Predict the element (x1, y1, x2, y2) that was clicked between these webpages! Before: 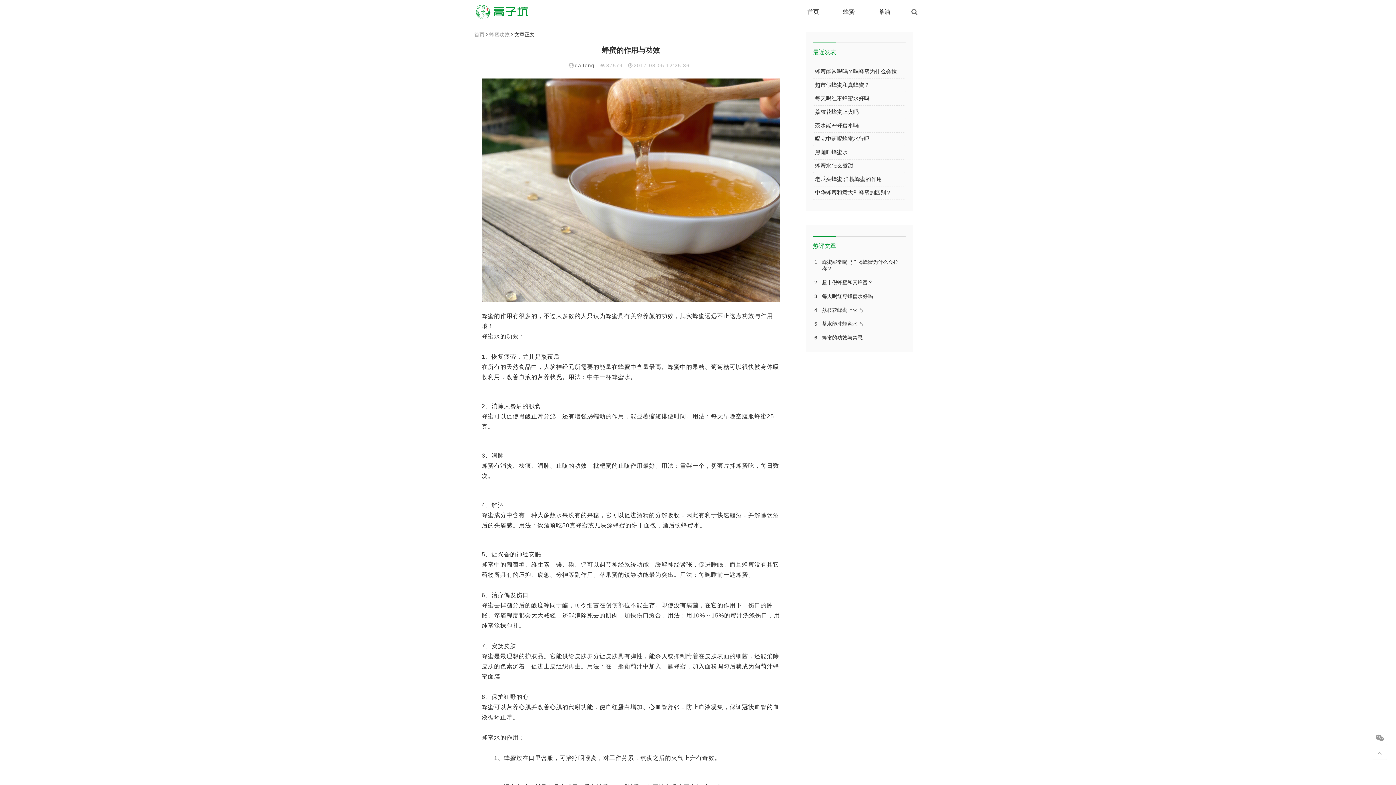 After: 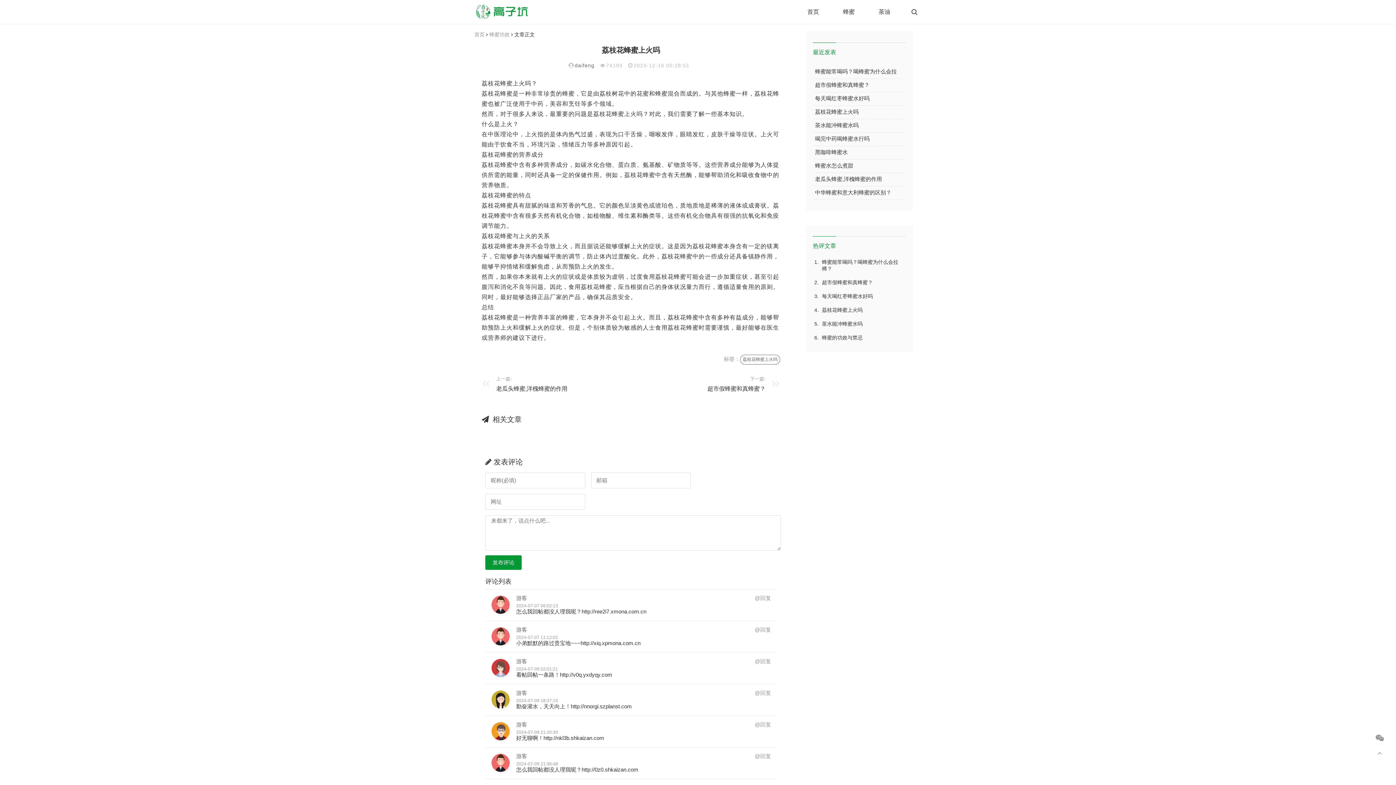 Action: label: 荔枝花蜂蜜上火吗 bbox: (815, 108, 858, 114)